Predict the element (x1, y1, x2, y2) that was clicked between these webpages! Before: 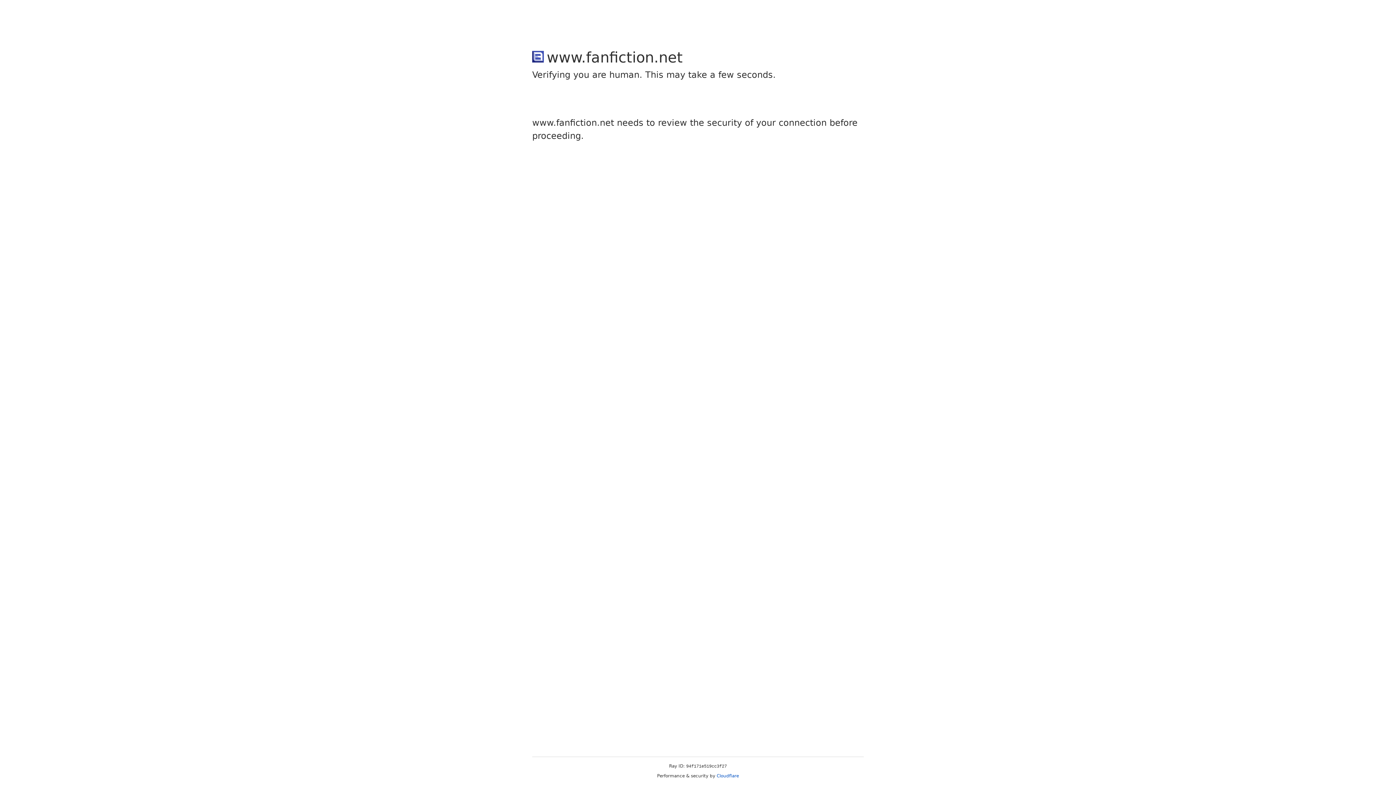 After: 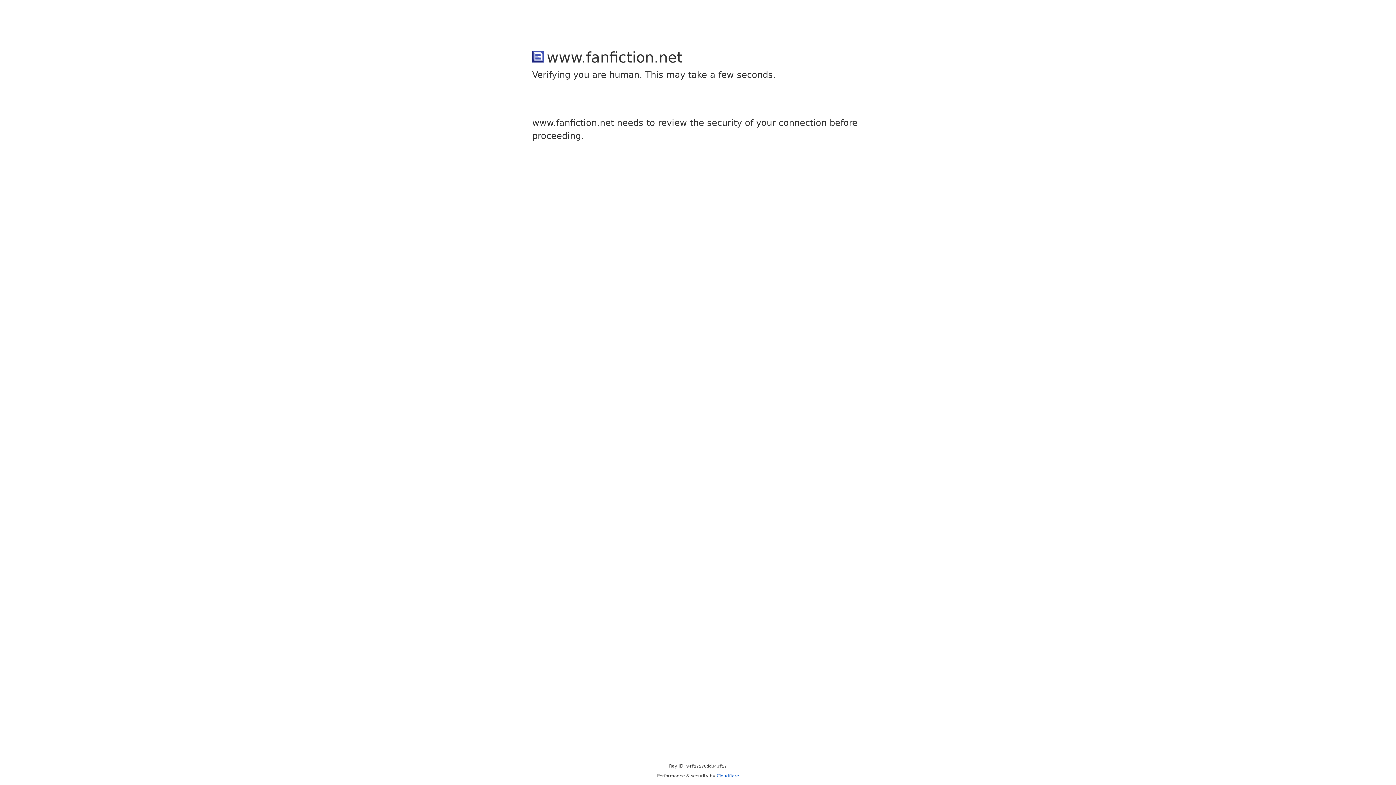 Action: bbox: (716, 773, 739, 778) label: Cloudflare